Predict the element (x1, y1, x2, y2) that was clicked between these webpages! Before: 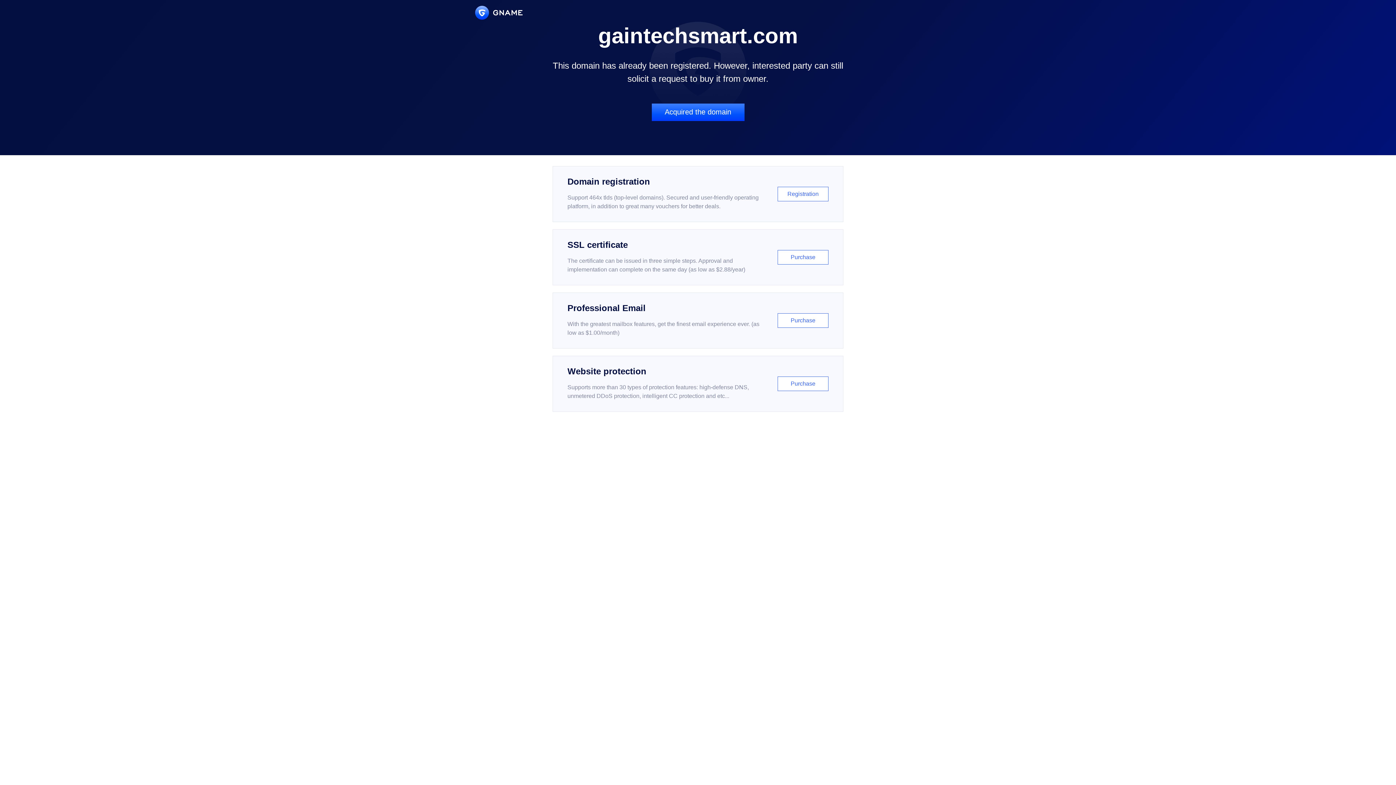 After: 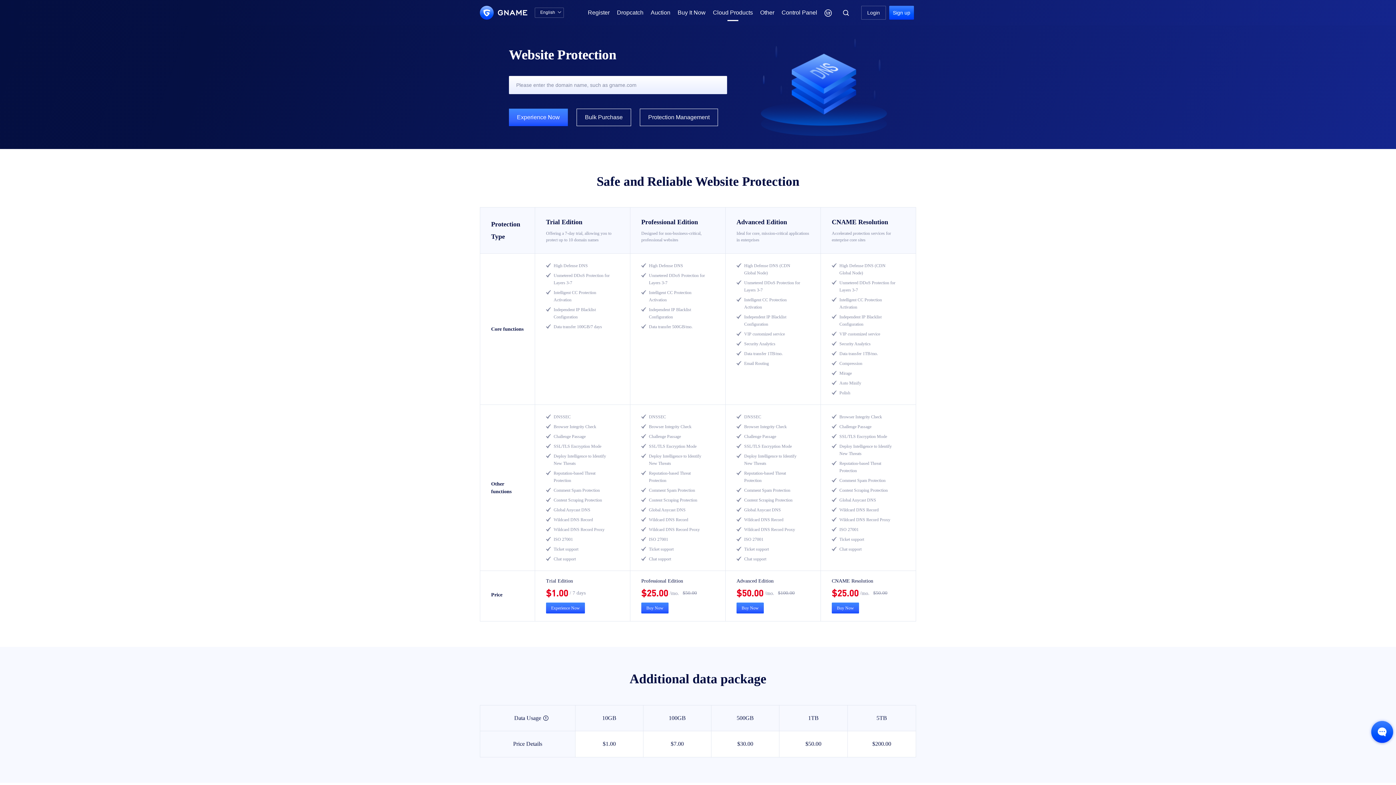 Action: bbox: (552, 356, 843, 412) label: Website protection

Supports more than 30 types of protection features: high-defense DNS, unmetered DDoS protection, intelligent CC protection and etc...

Purchase